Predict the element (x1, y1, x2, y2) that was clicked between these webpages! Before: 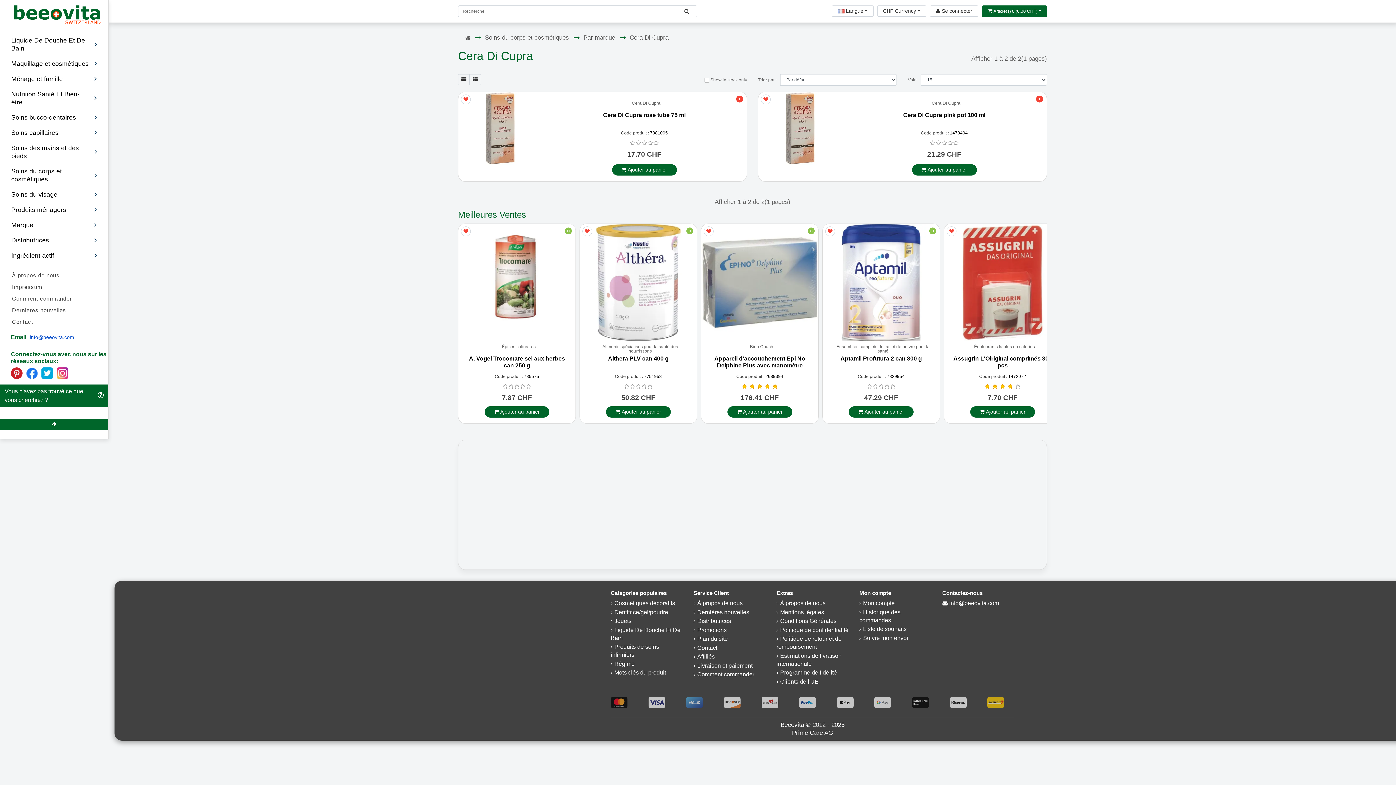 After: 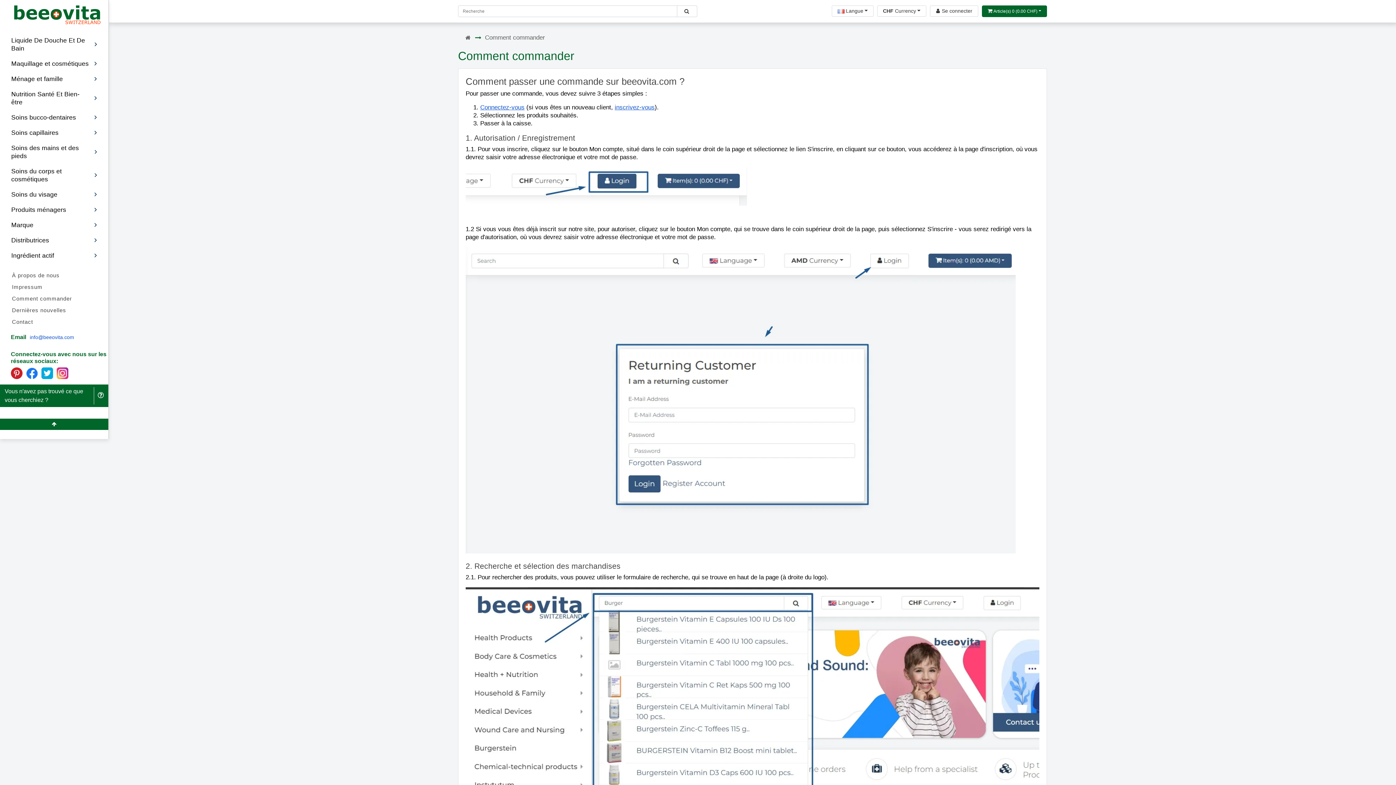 Action: label: Comment commander bbox: (9, 293, 99, 304)